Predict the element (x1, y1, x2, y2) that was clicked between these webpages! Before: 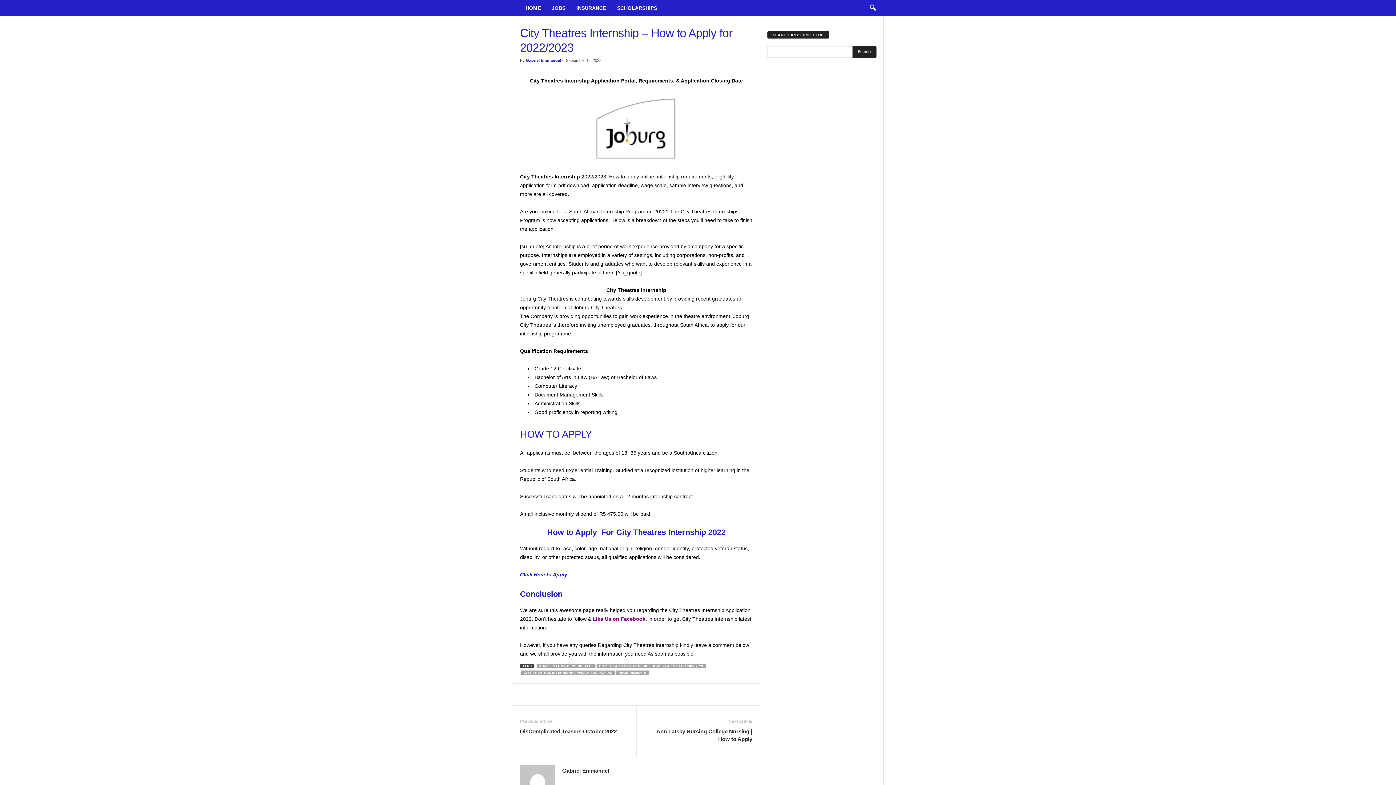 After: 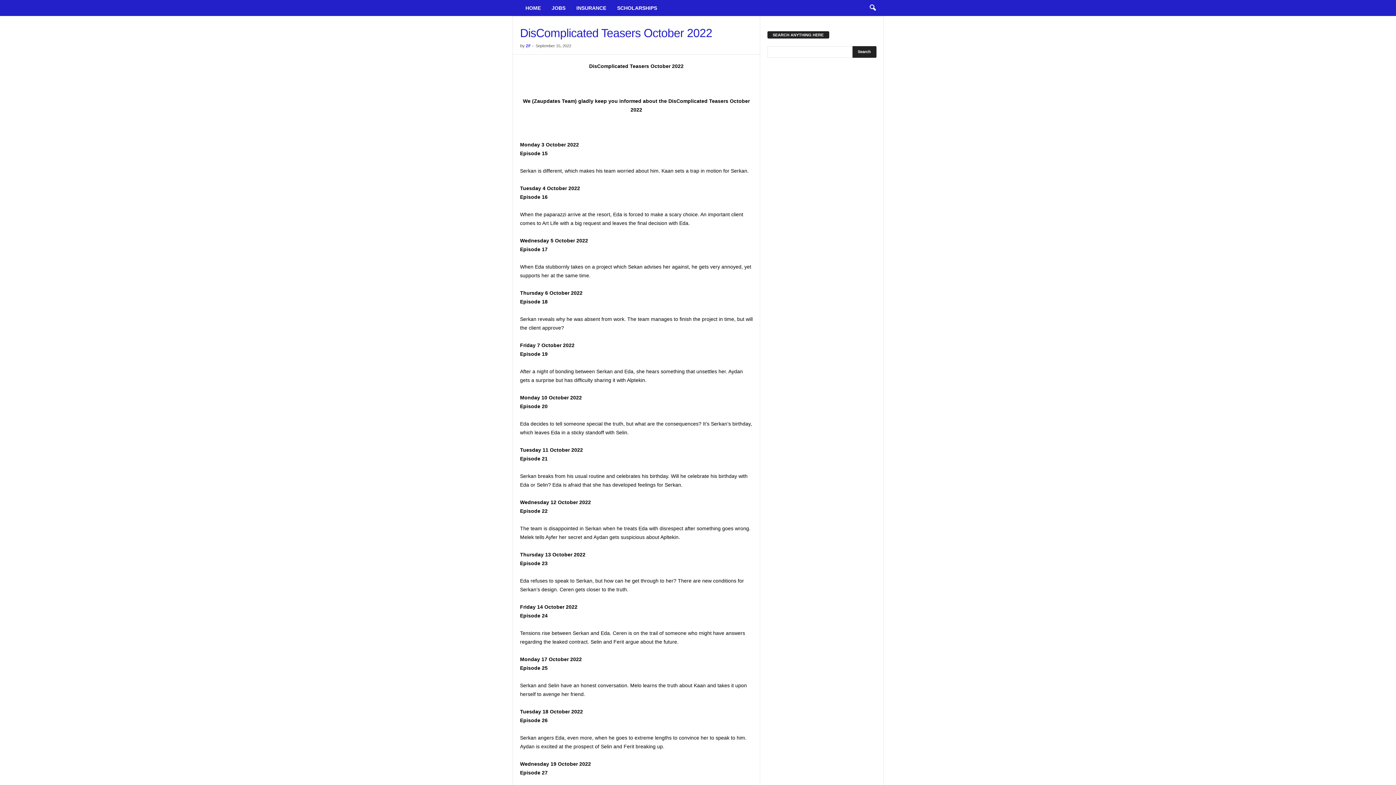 Action: label: DisComplicated Teasers October 2022 bbox: (520, 728, 616, 735)